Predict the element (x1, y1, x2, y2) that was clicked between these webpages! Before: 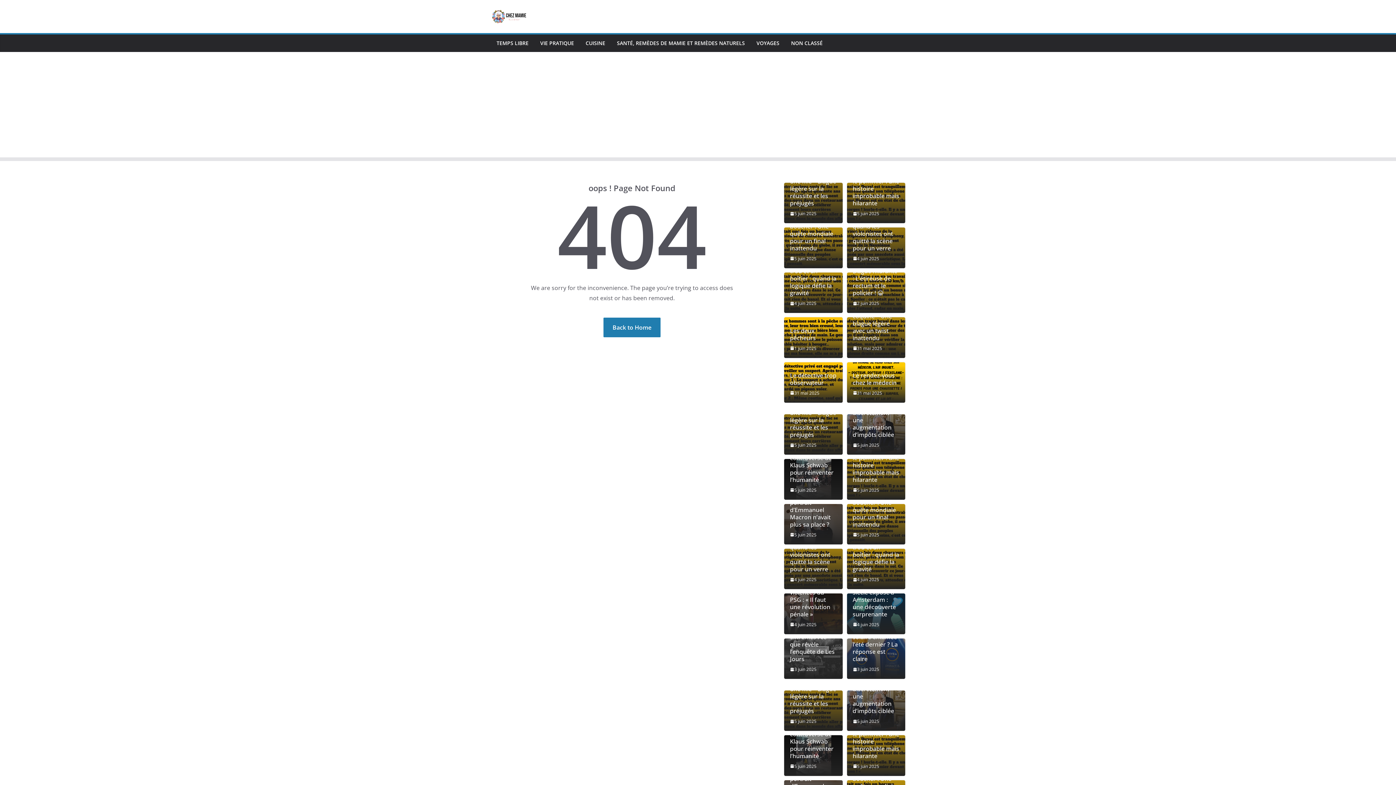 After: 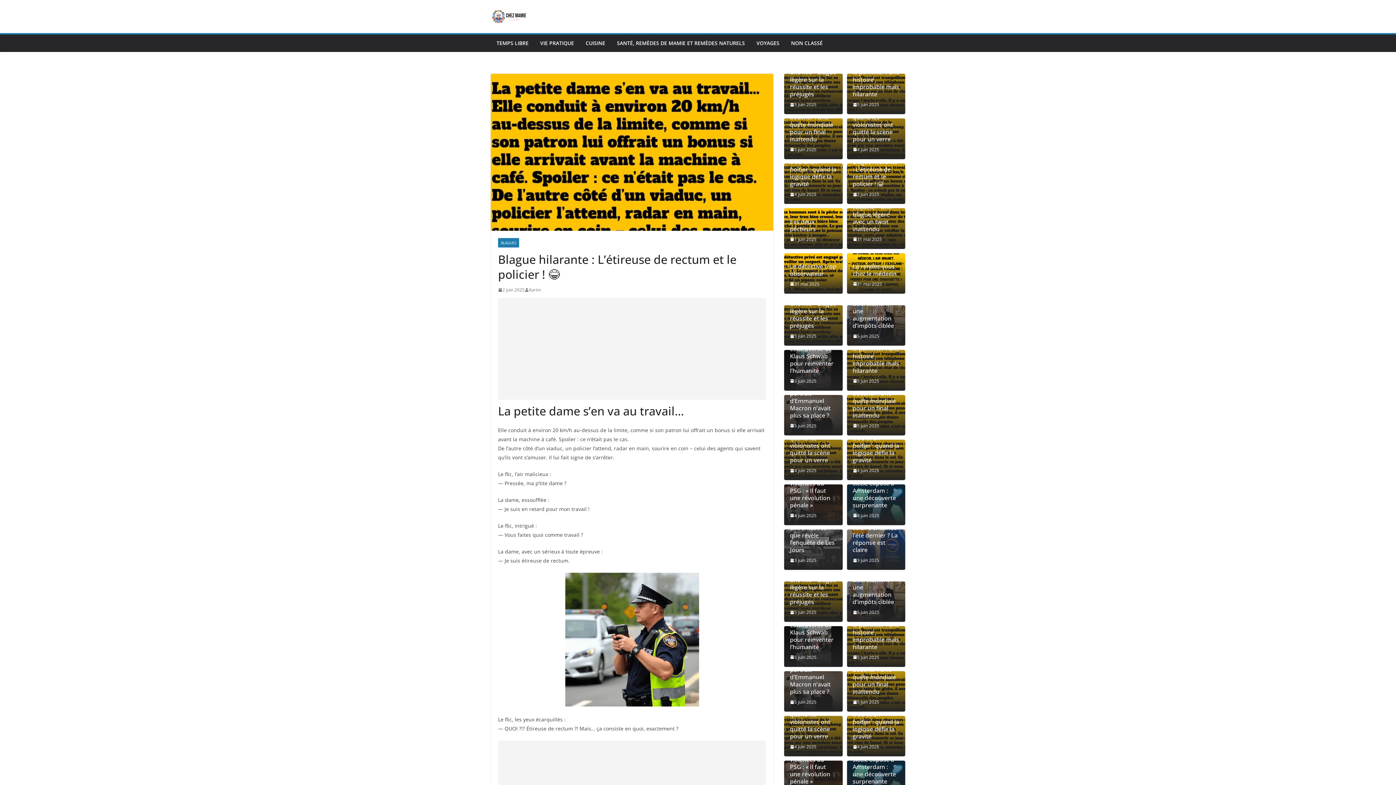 Action: label: 2 juin 2025 bbox: (852, 299, 879, 307)